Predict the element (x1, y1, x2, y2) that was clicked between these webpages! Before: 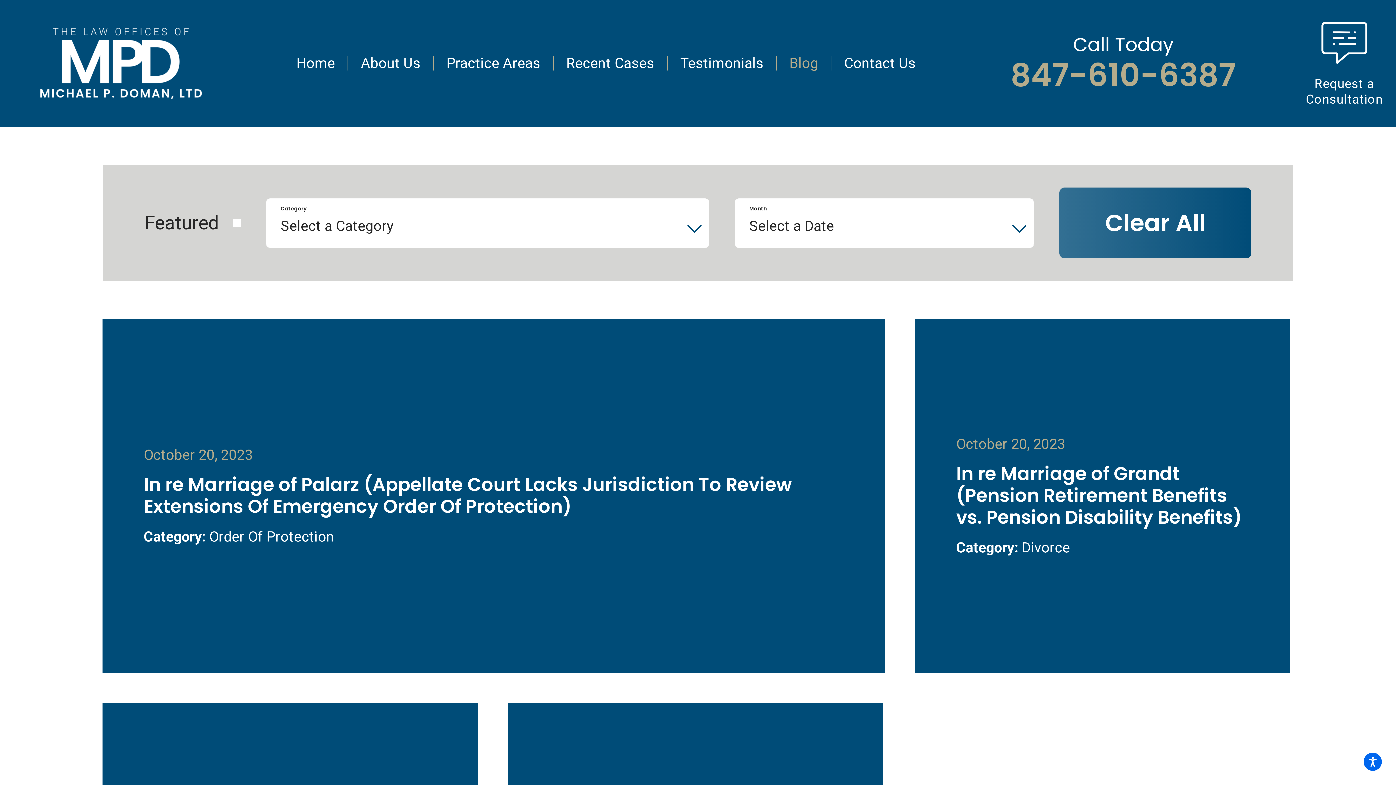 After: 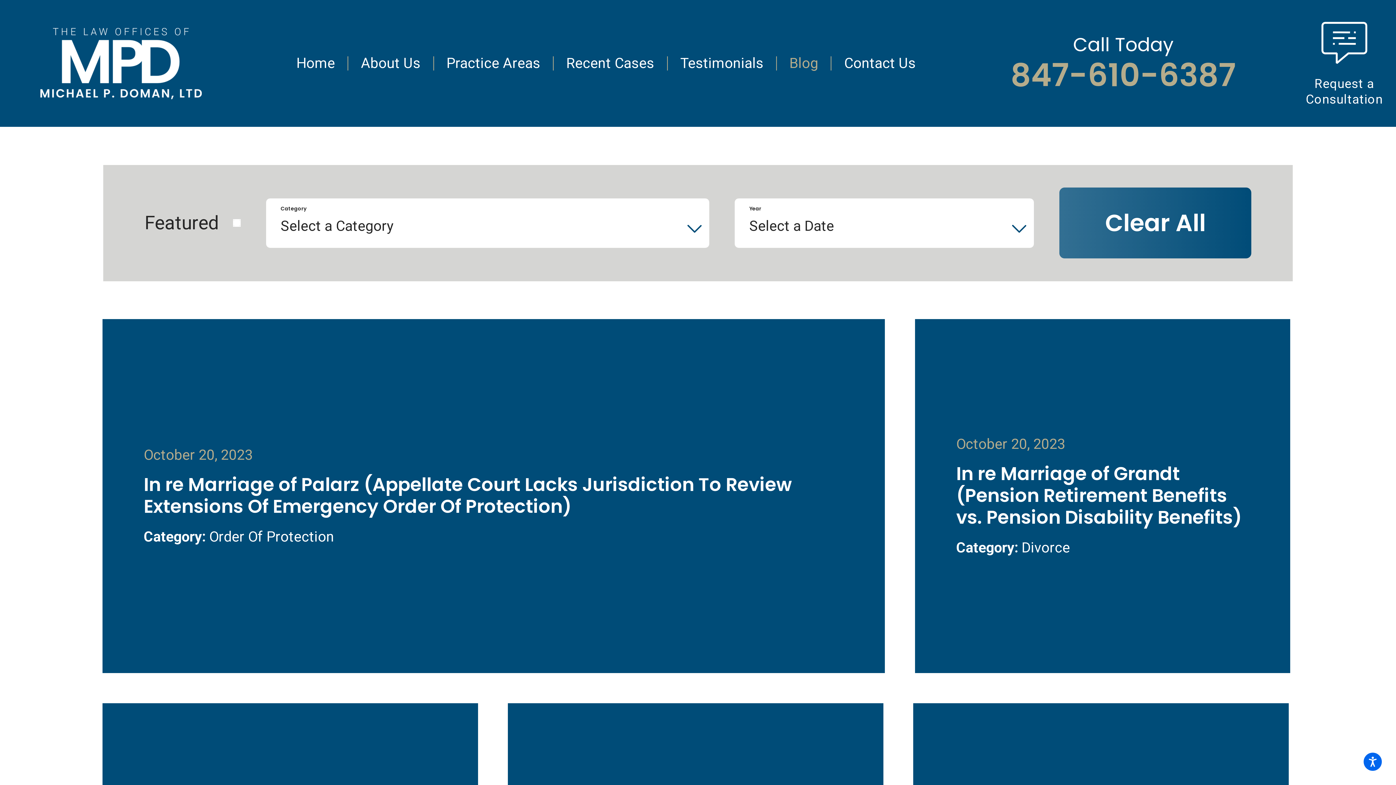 Action: label: Blog bbox: (776, 42, 831, 84)